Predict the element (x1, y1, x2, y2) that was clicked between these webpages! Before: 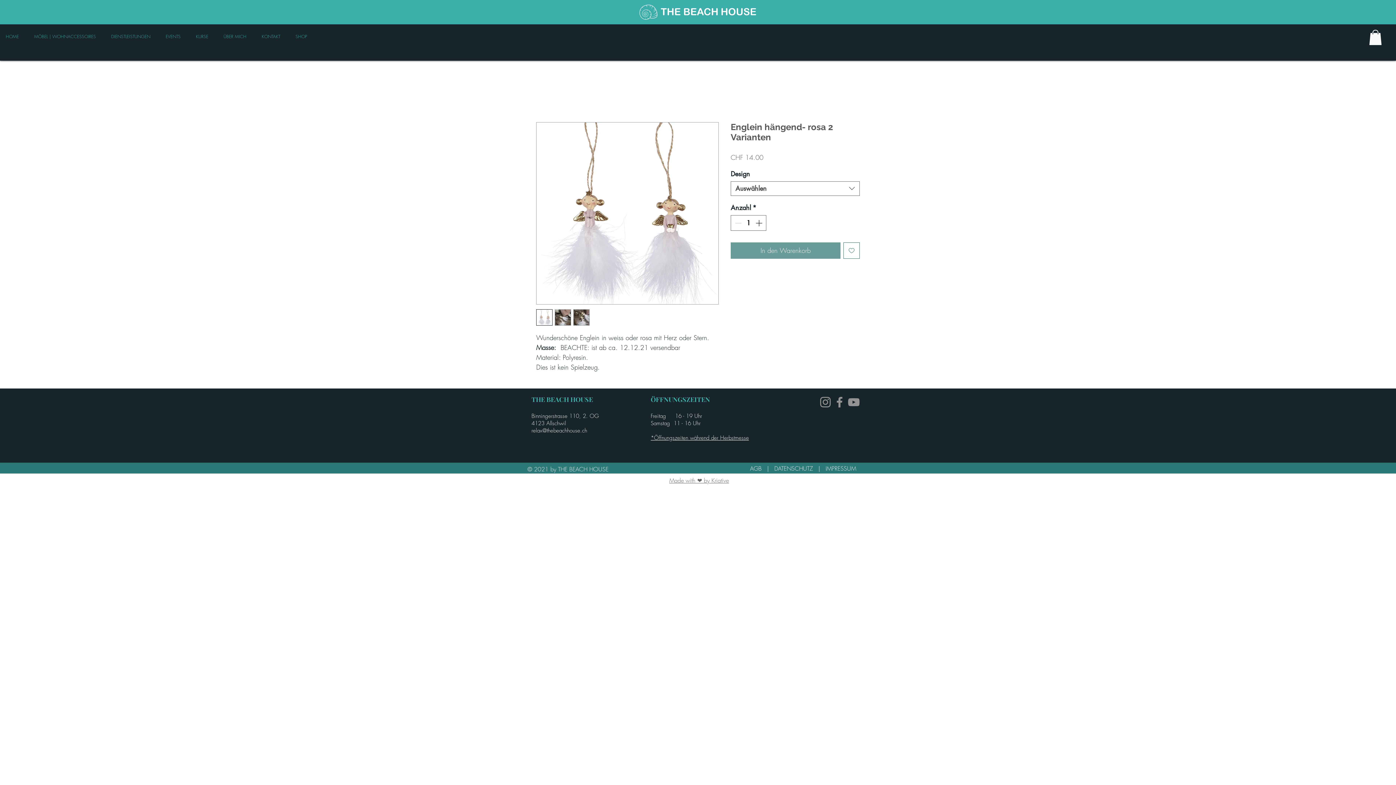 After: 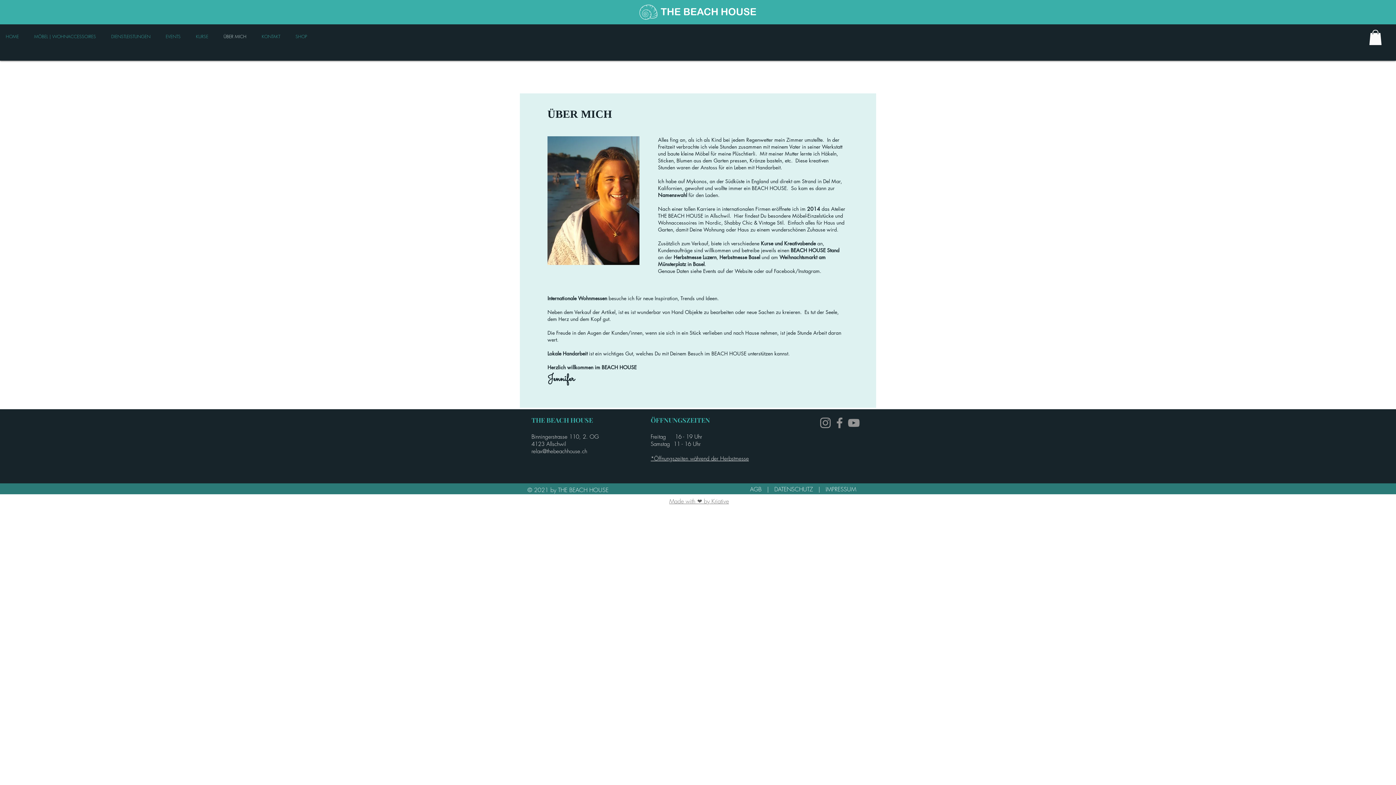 Action: label: ÜBER MICH bbox: (216, 31, 254, 42)